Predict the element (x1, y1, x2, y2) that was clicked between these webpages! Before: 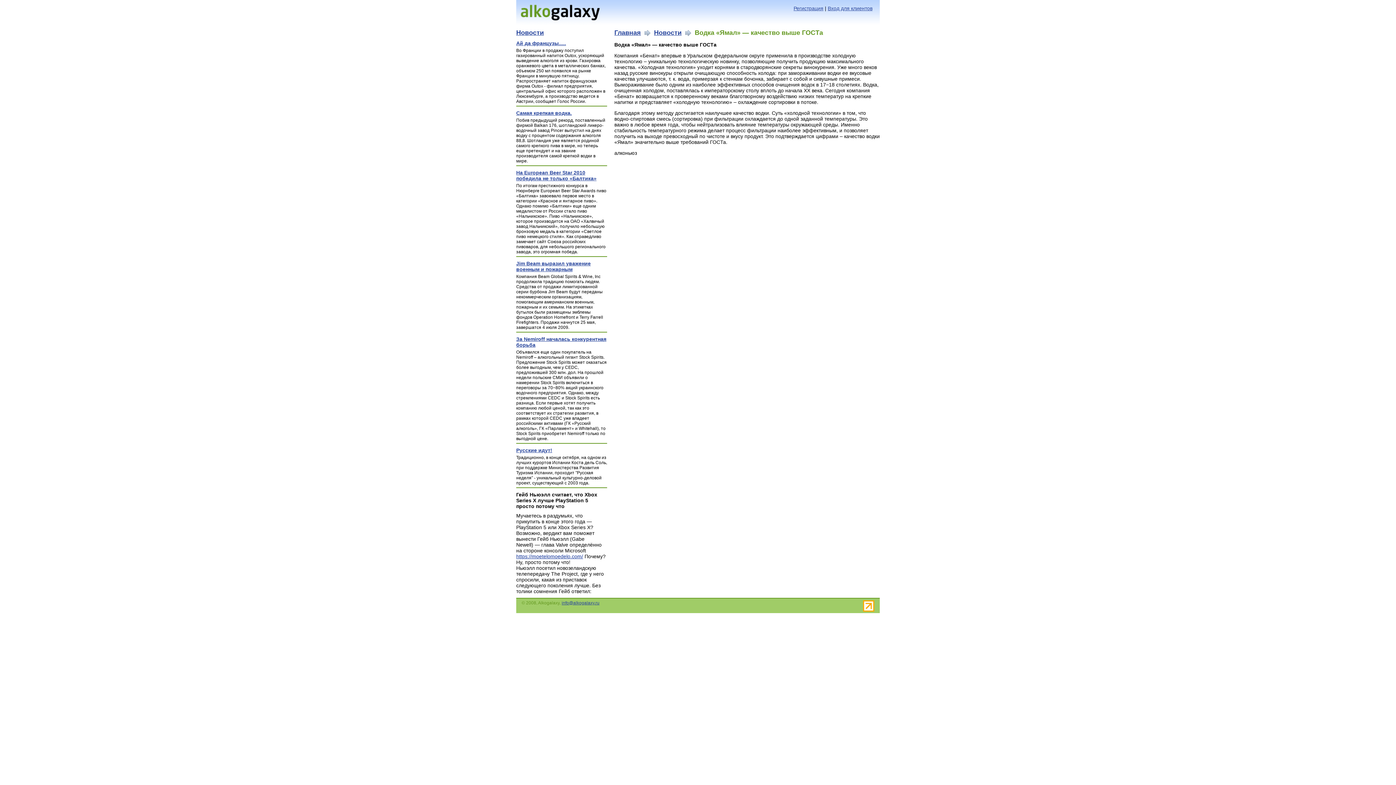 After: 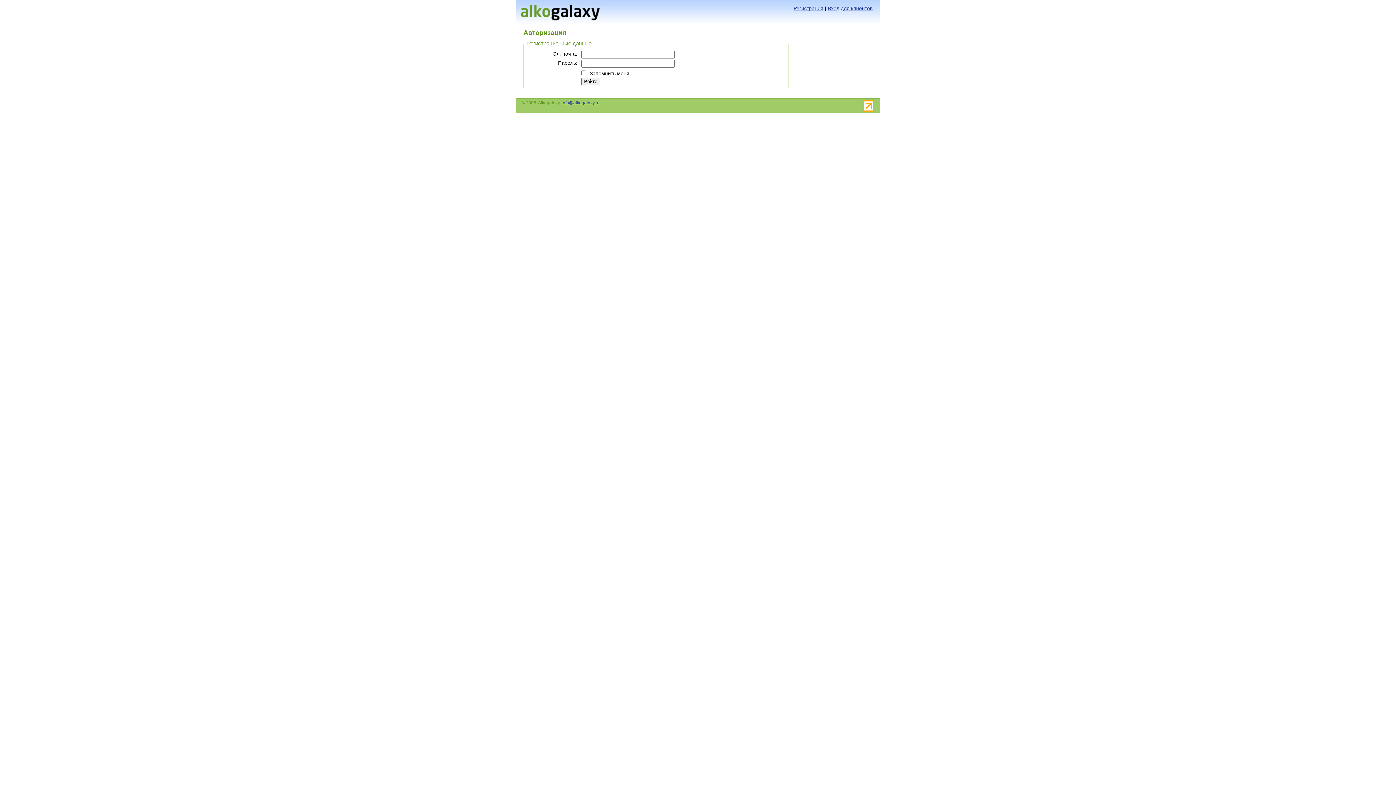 Action: bbox: (828, 5, 872, 11) label: Вход для клиентов